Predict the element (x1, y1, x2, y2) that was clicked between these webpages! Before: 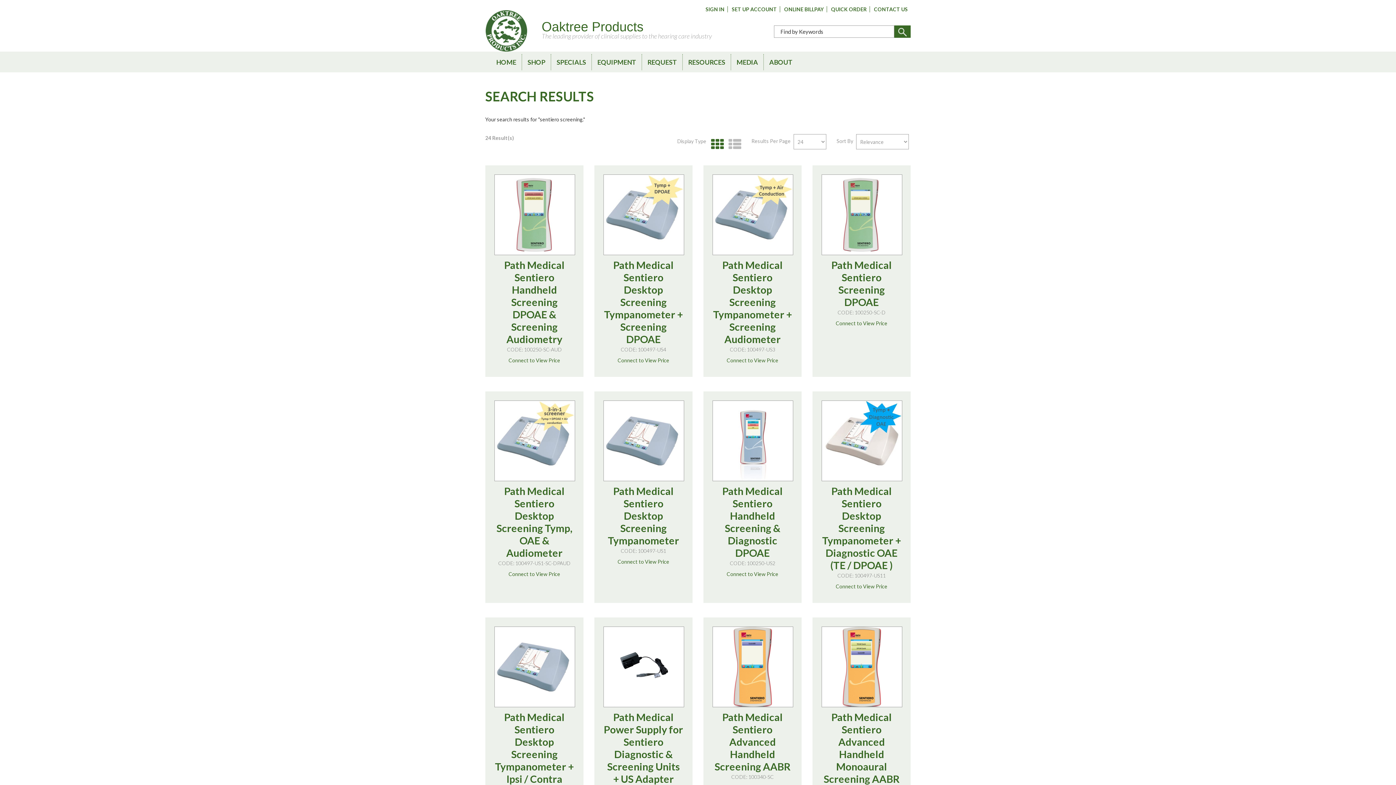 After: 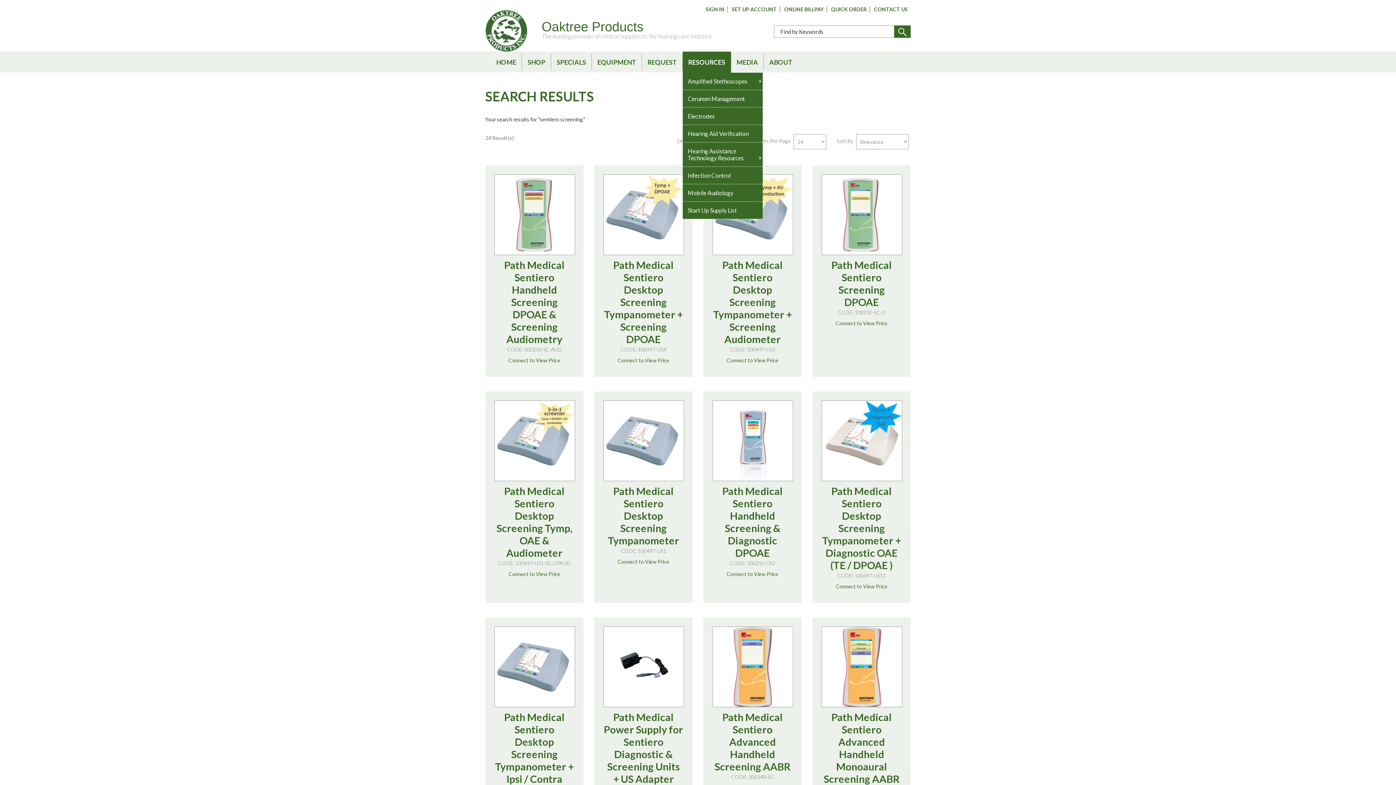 Action: bbox: (682, 54, 731, 70) label: RESOURCES